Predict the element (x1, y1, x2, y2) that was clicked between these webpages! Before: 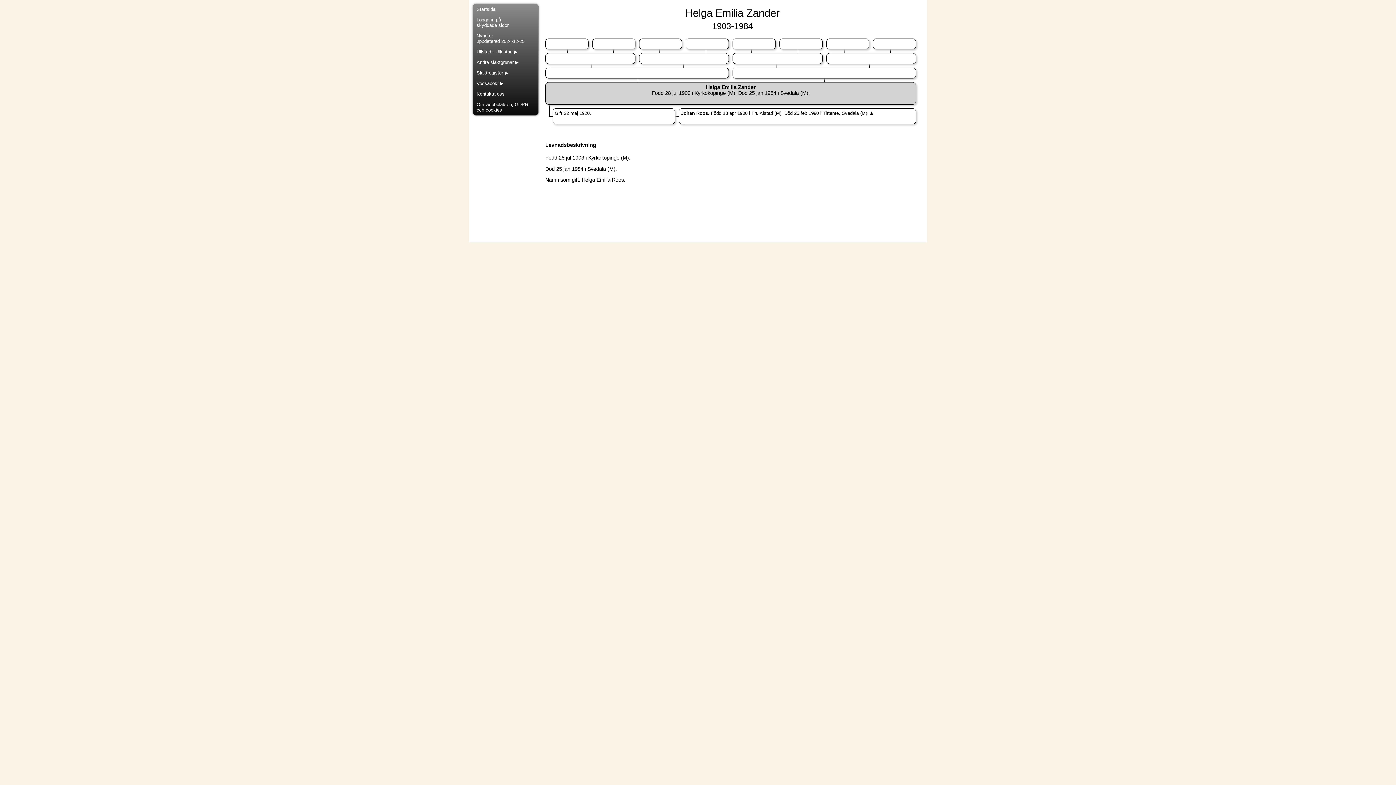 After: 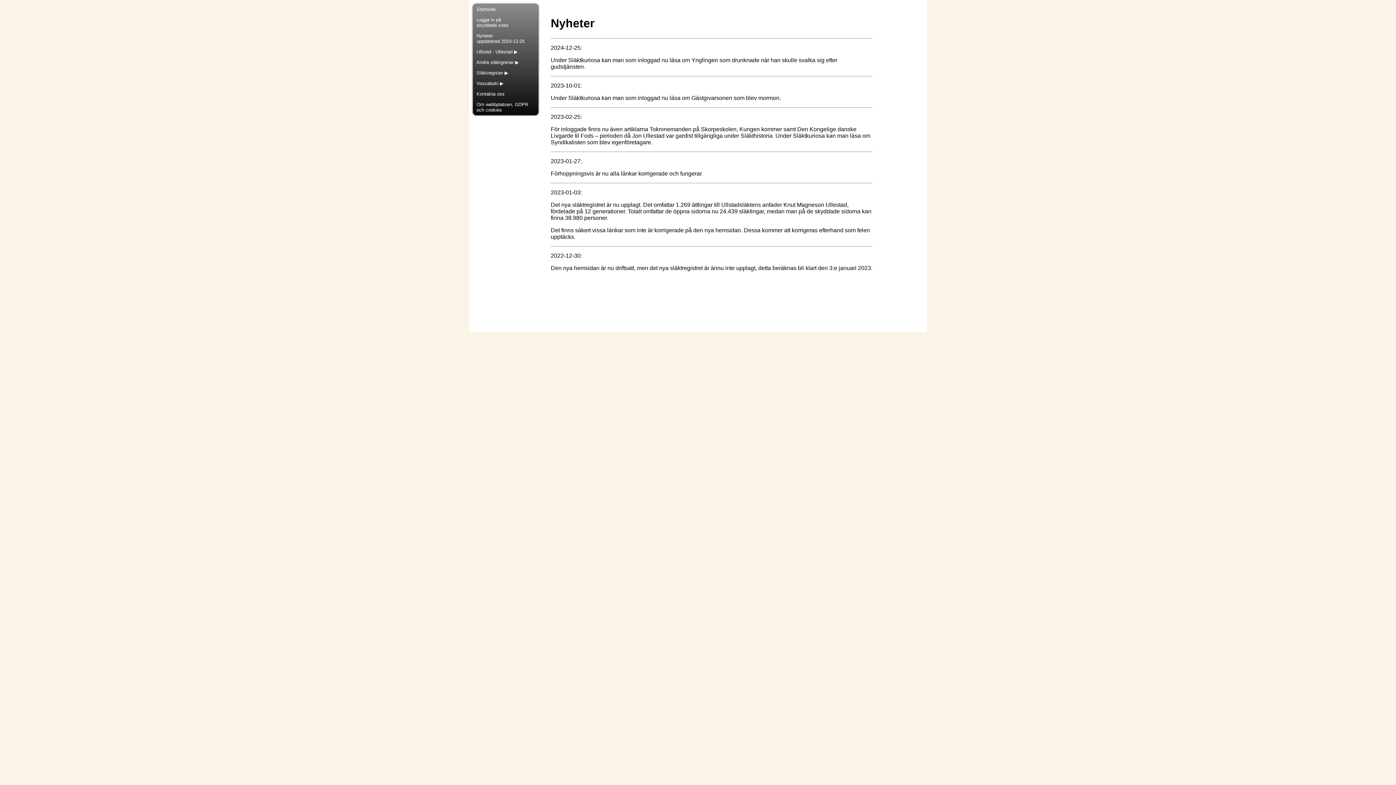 Action: label: Nyheter
uppdaterad 2024-12-25 bbox: (473, 30, 538, 46)